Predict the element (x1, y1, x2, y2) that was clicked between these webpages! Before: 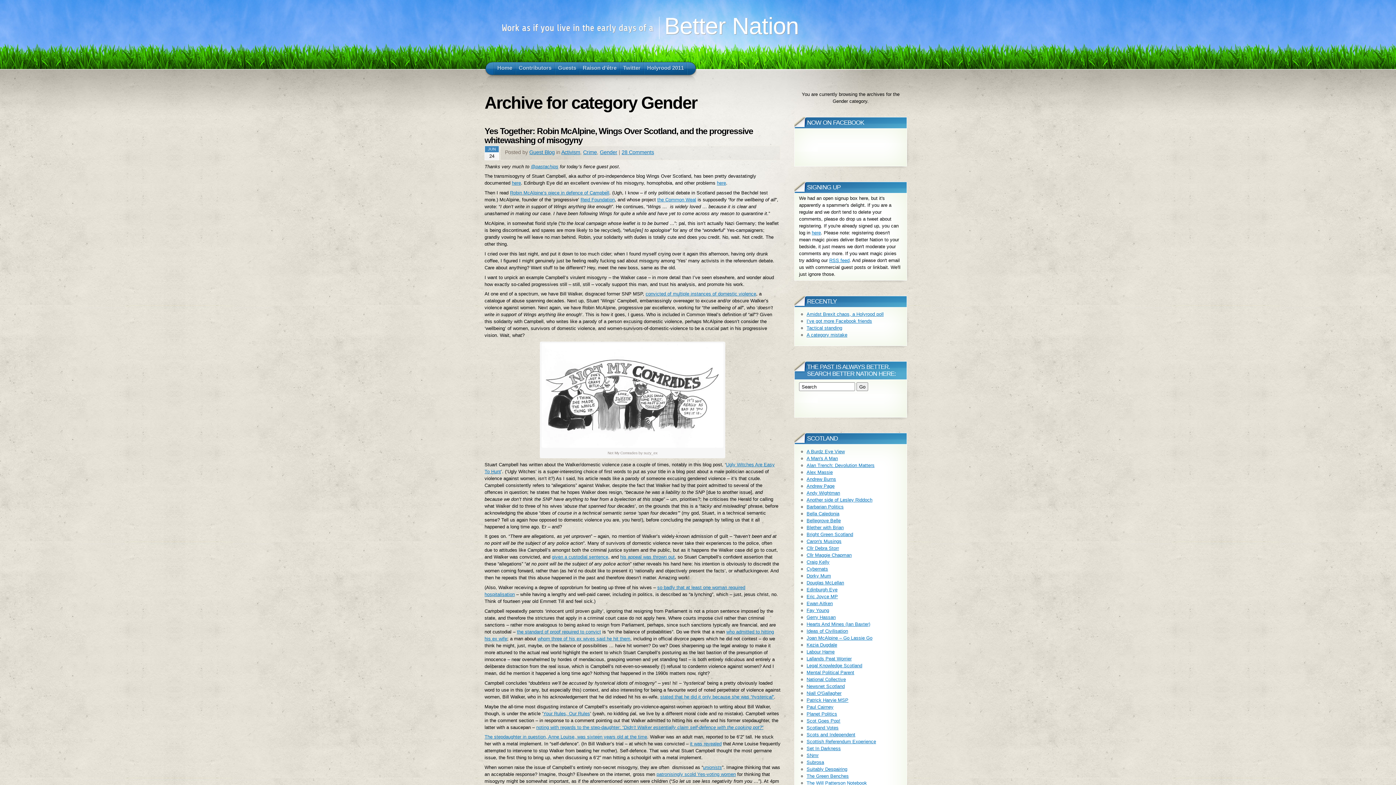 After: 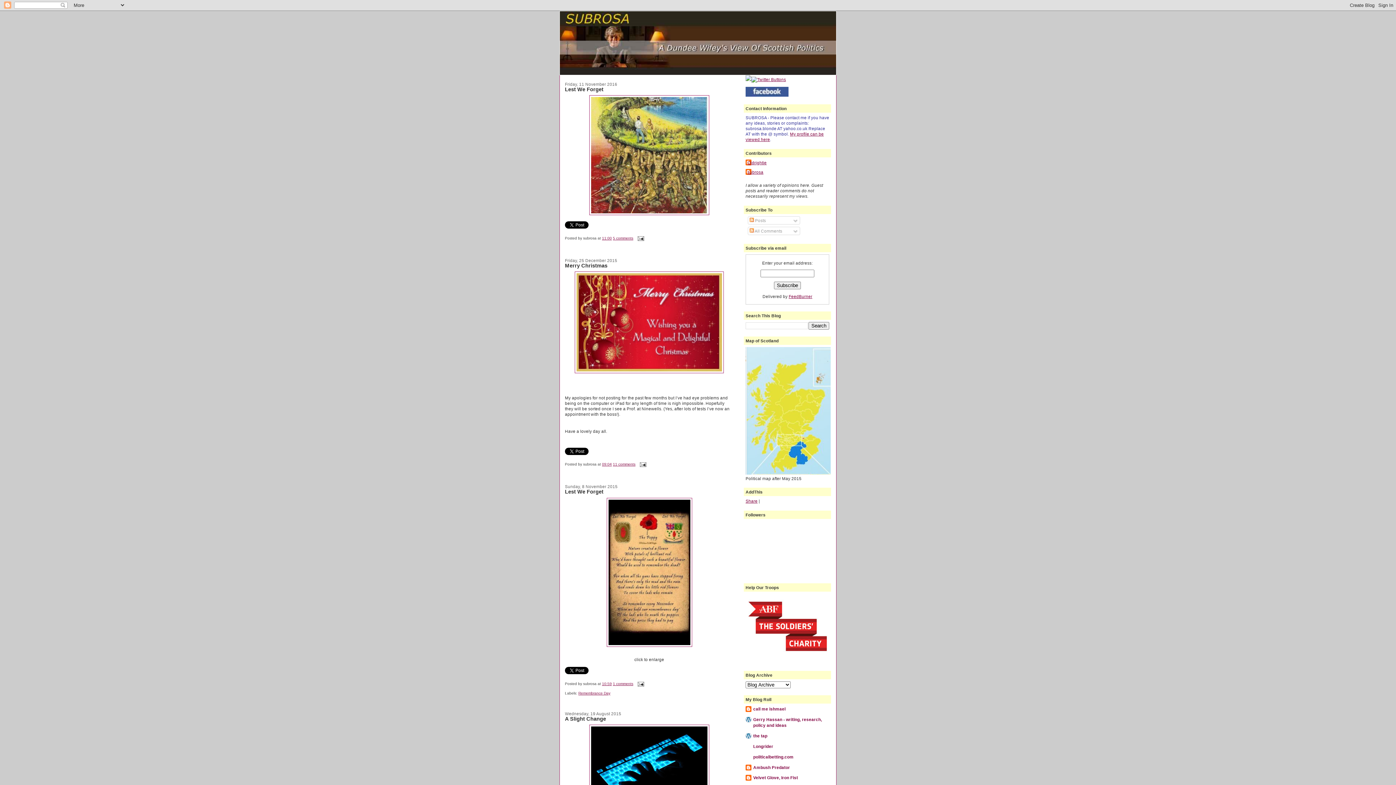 Action: label: Subrosa bbox: (806, 759, 824, 765)